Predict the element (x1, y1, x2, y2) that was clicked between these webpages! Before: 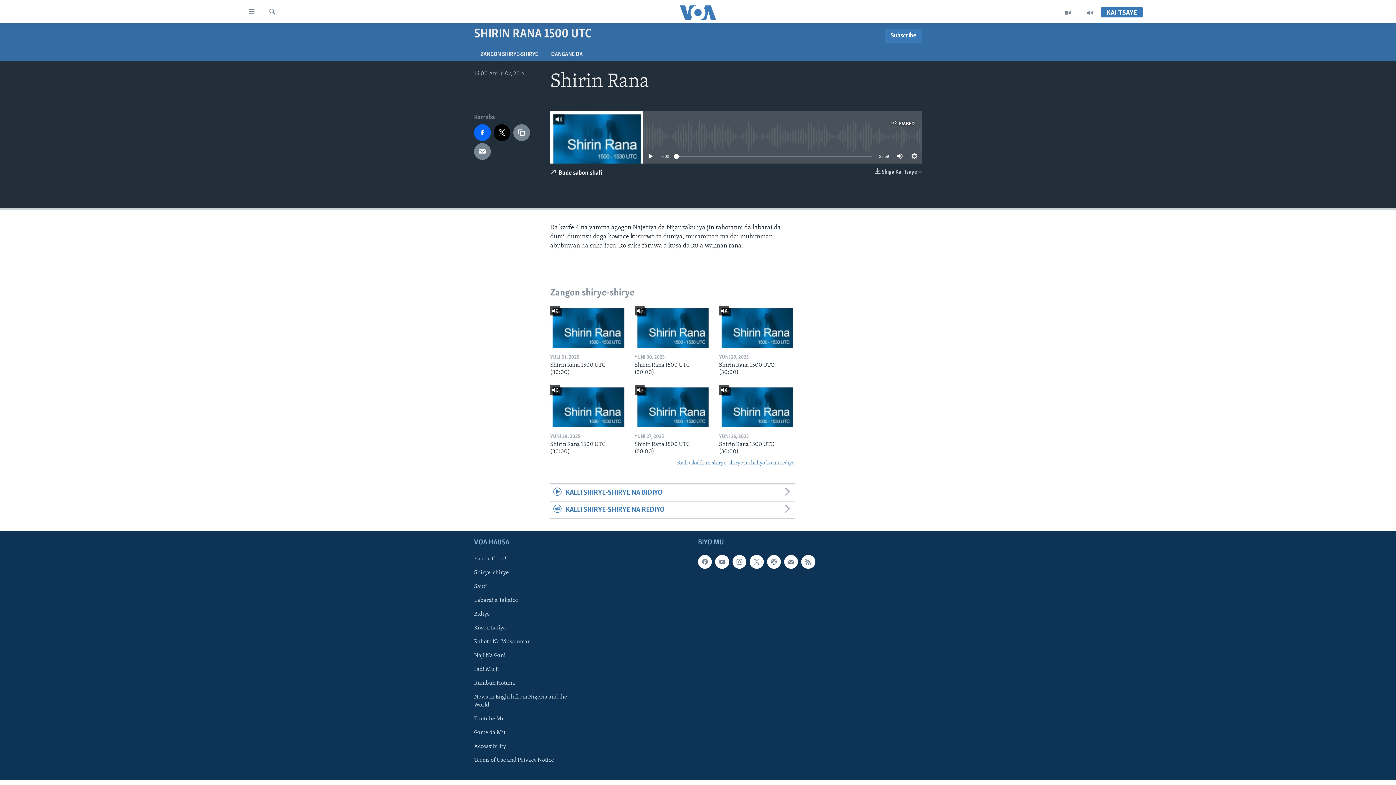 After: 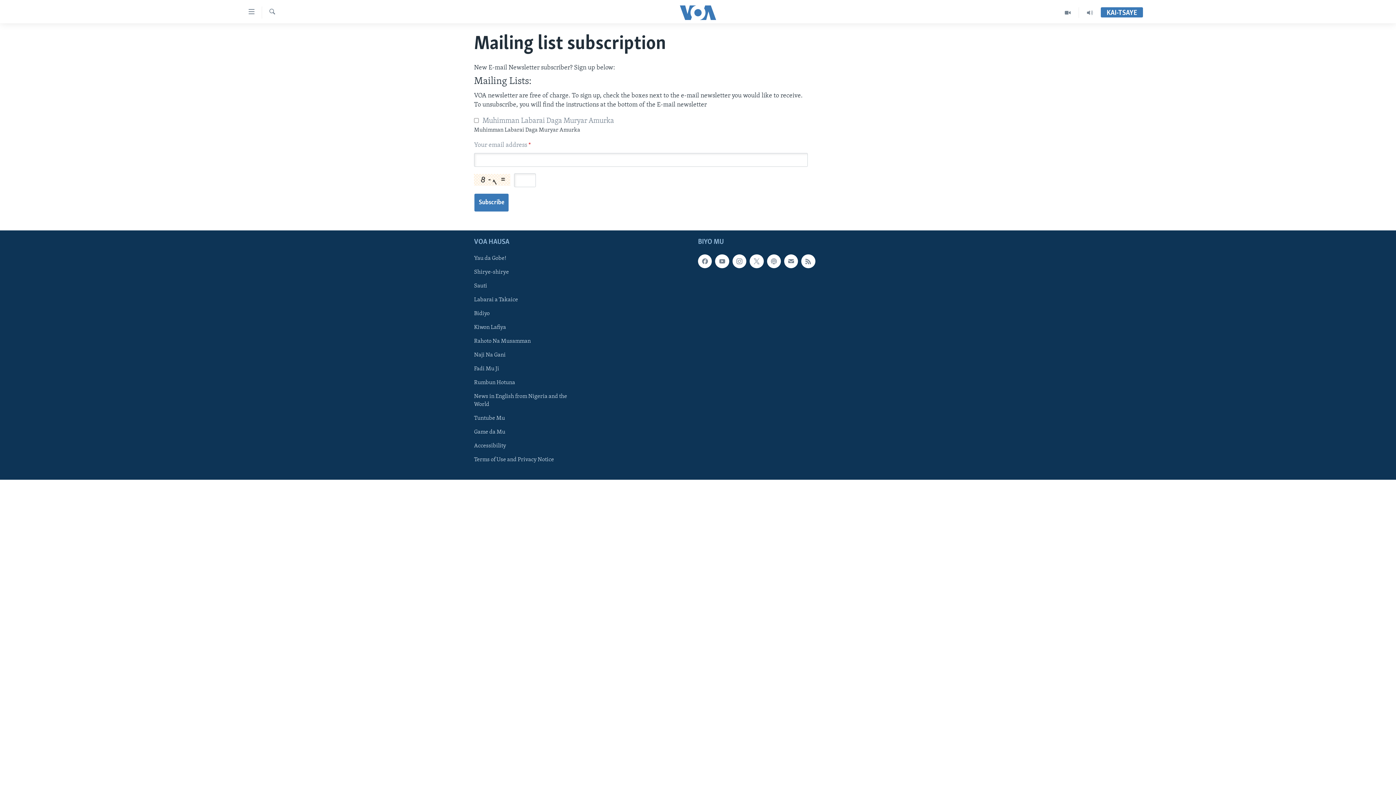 Action: bbox: (784, 555, 798, 569)